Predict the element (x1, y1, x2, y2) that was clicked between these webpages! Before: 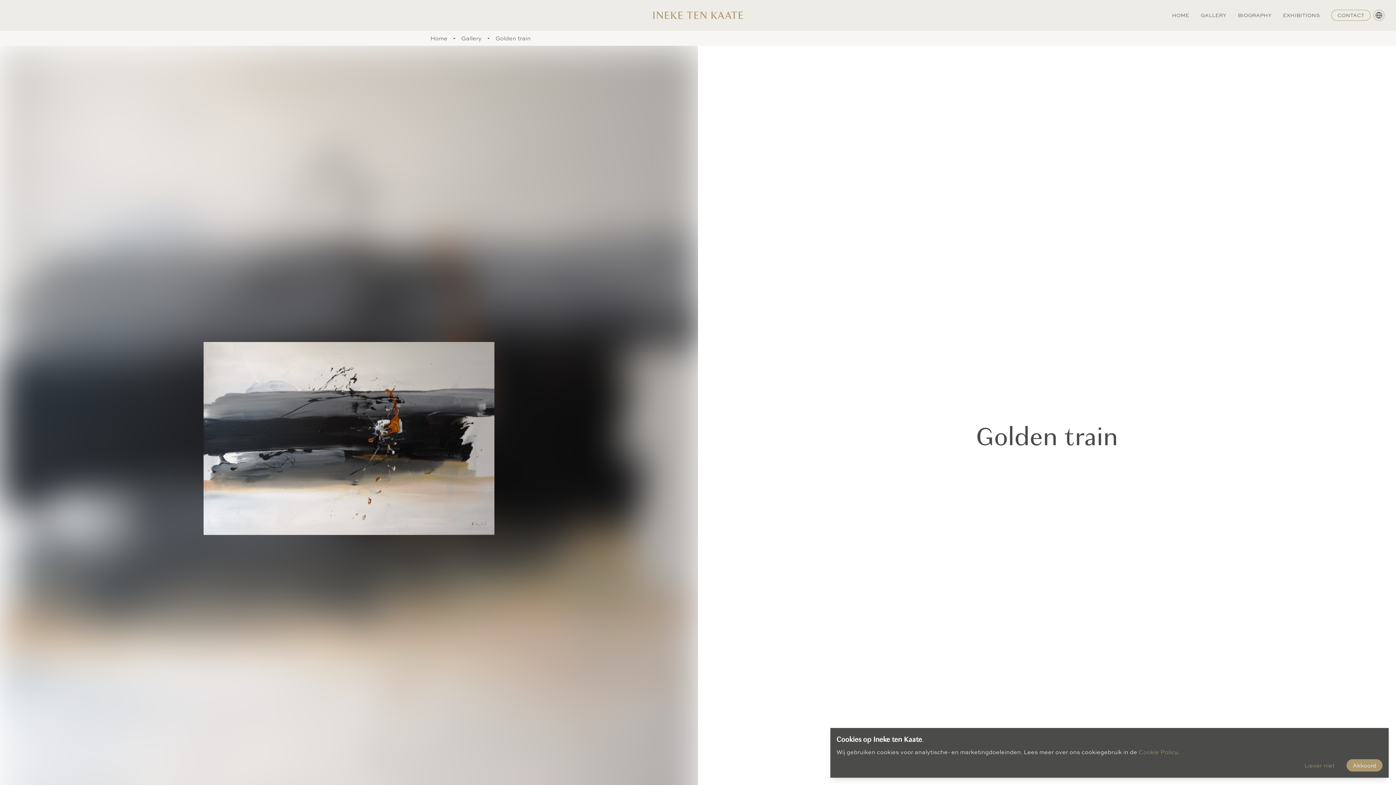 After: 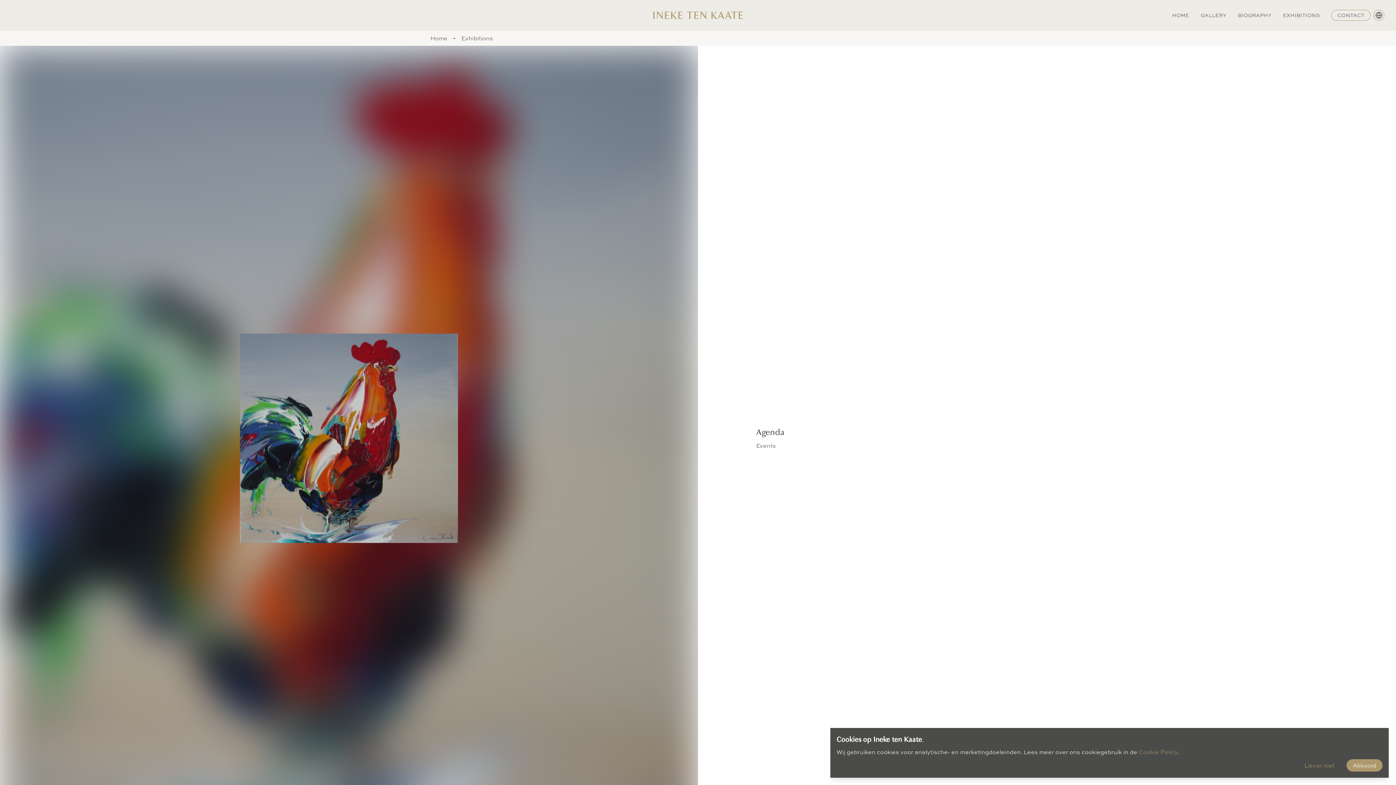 Action: bbox: (1283, 11, 1319, 18) label: EXHIBITIONS